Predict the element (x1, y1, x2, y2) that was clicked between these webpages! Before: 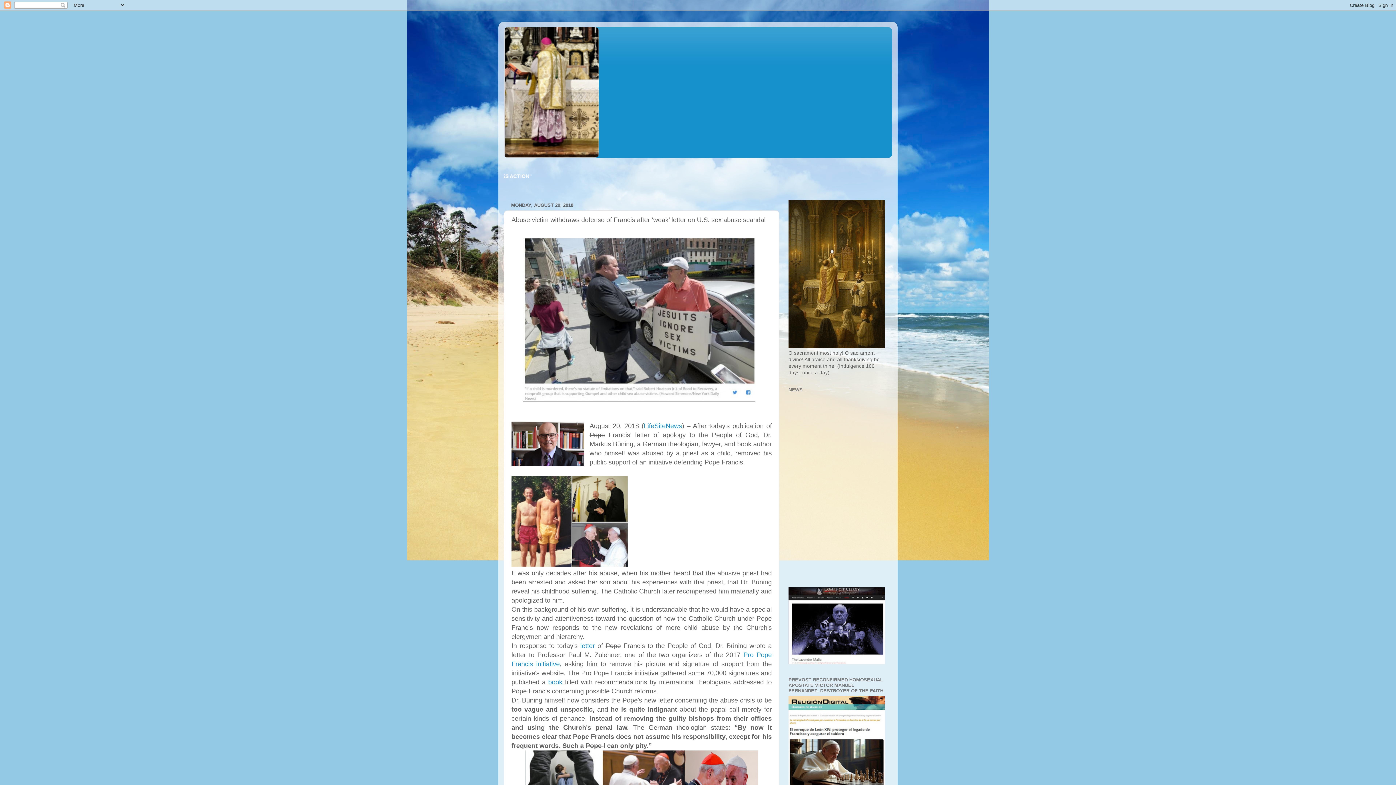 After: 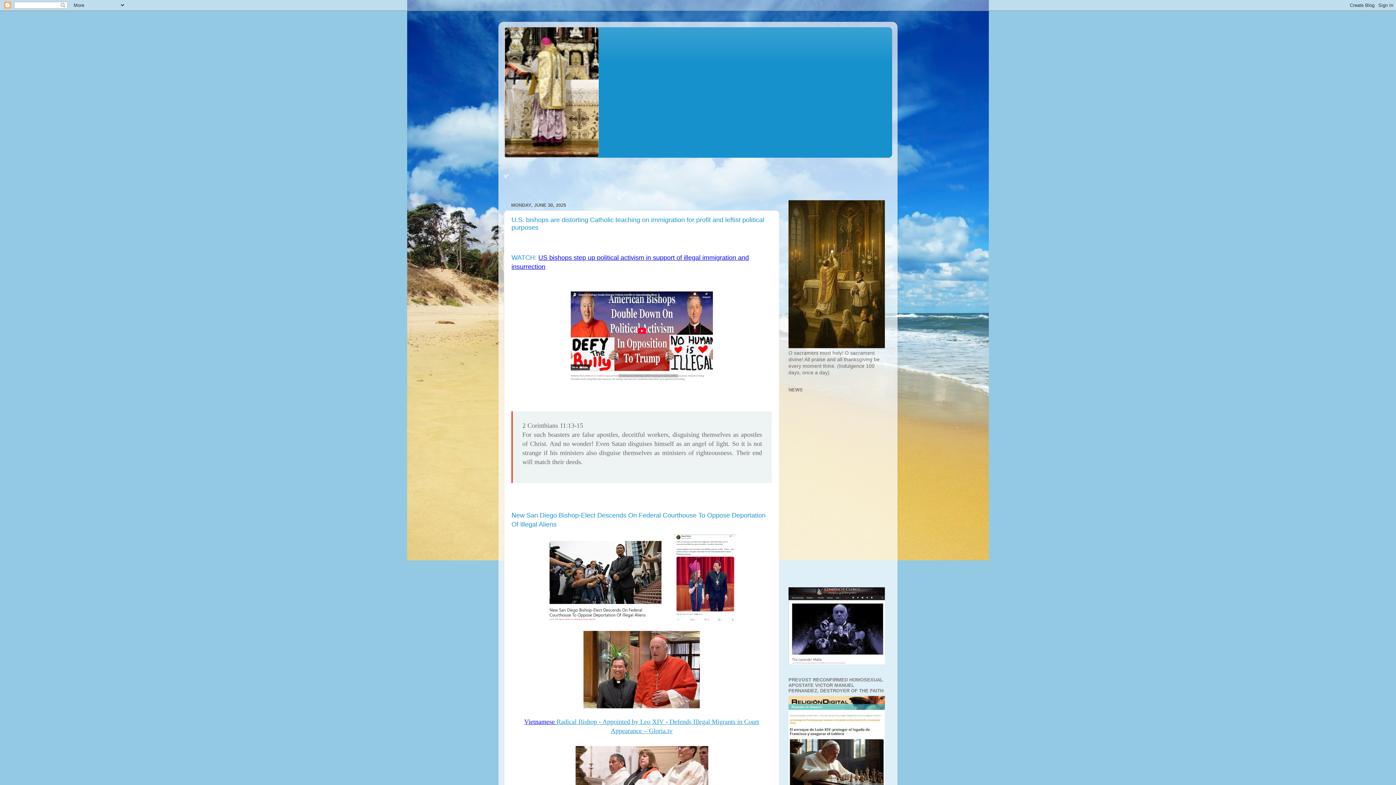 Action: bbox: (504, 27, 892, 157)